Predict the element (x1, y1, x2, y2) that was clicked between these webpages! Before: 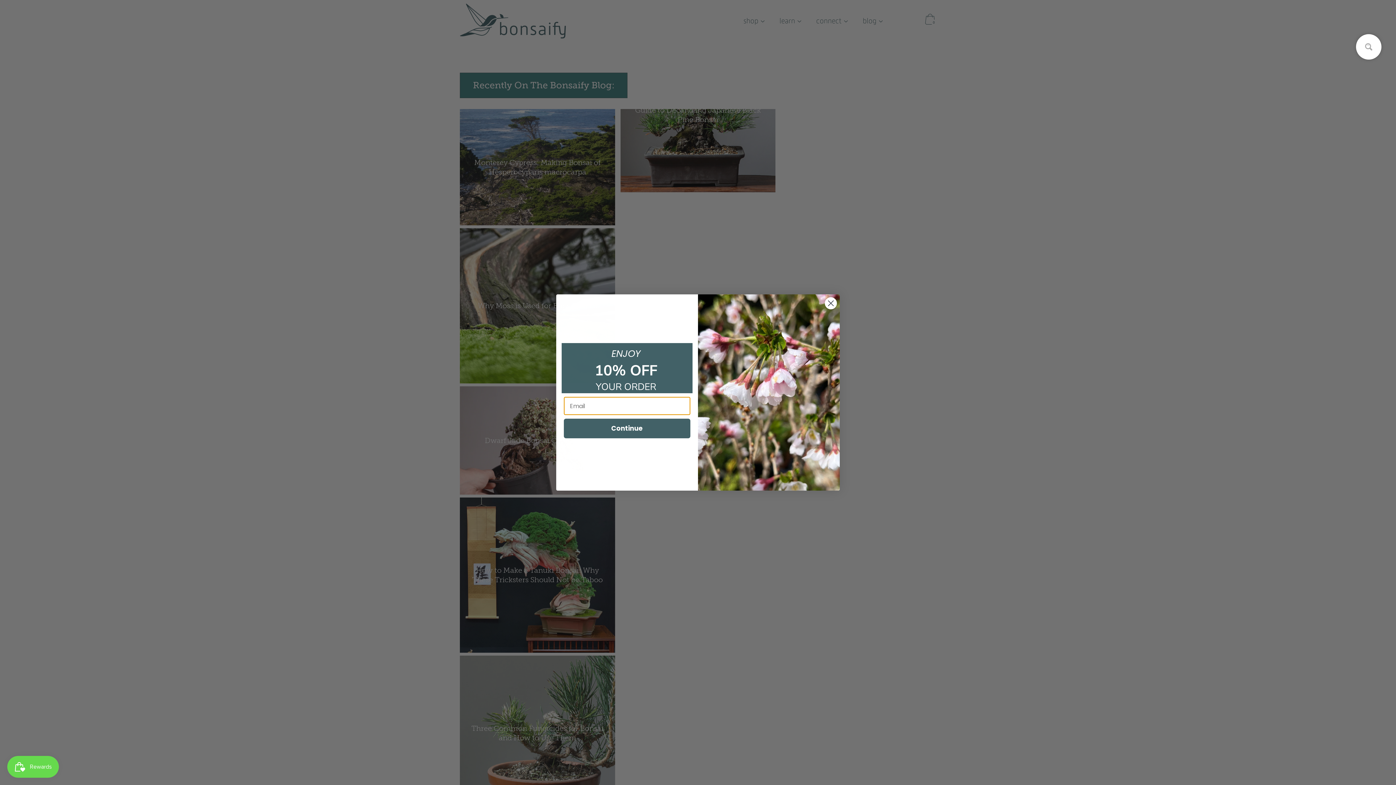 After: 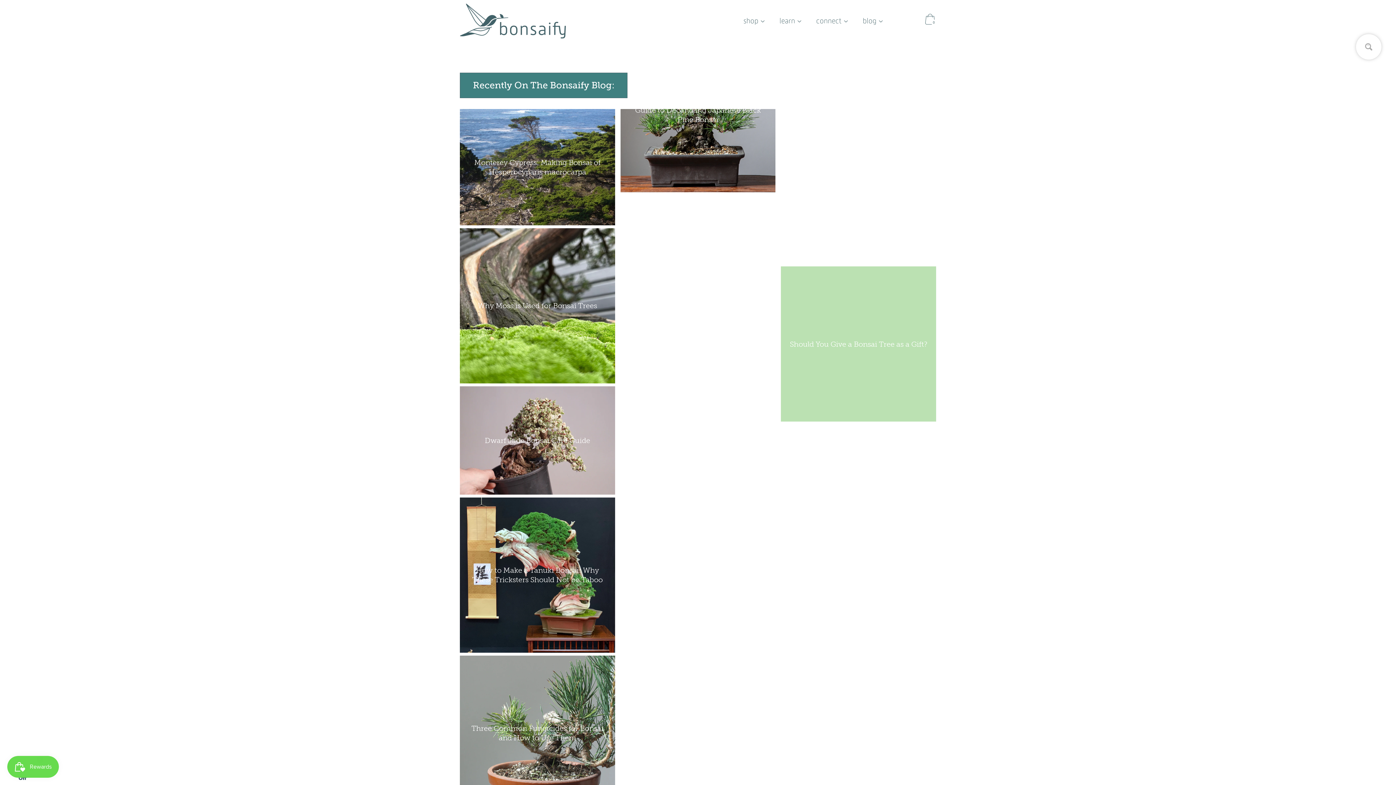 Action: label: Close dialog bbox: (824, 297, 837, 309)